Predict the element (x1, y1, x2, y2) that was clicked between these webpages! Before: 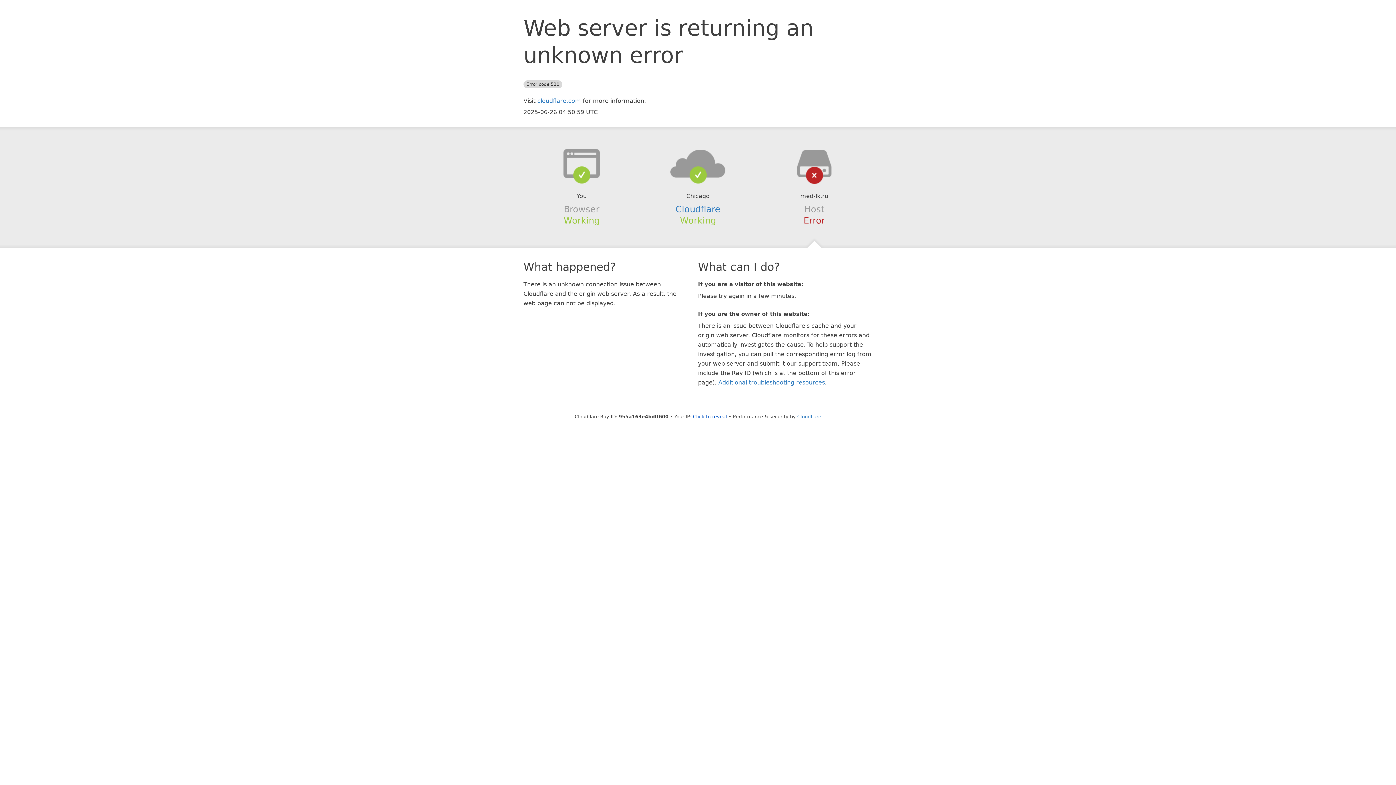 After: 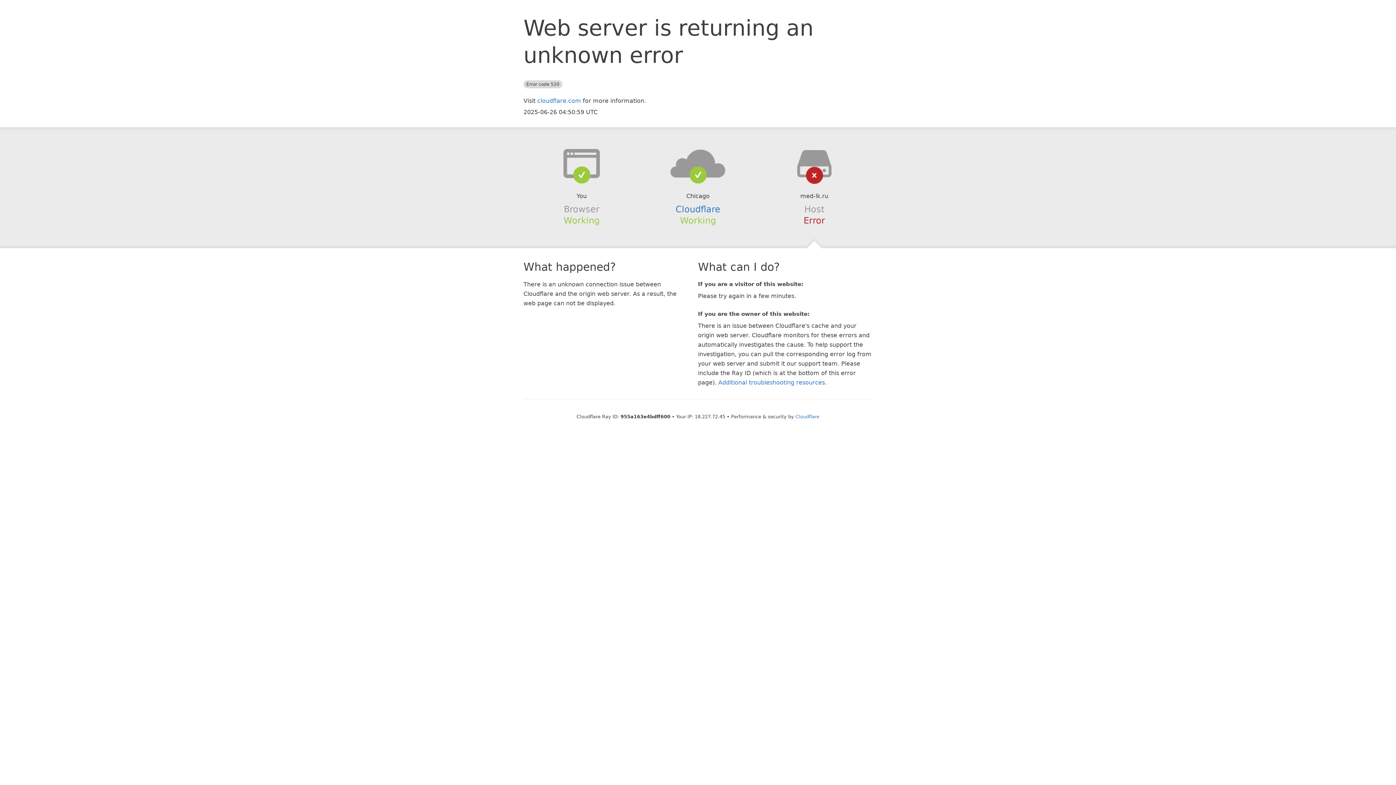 Action: label: Click to reveal bbox: (693, 414, 727, 419)